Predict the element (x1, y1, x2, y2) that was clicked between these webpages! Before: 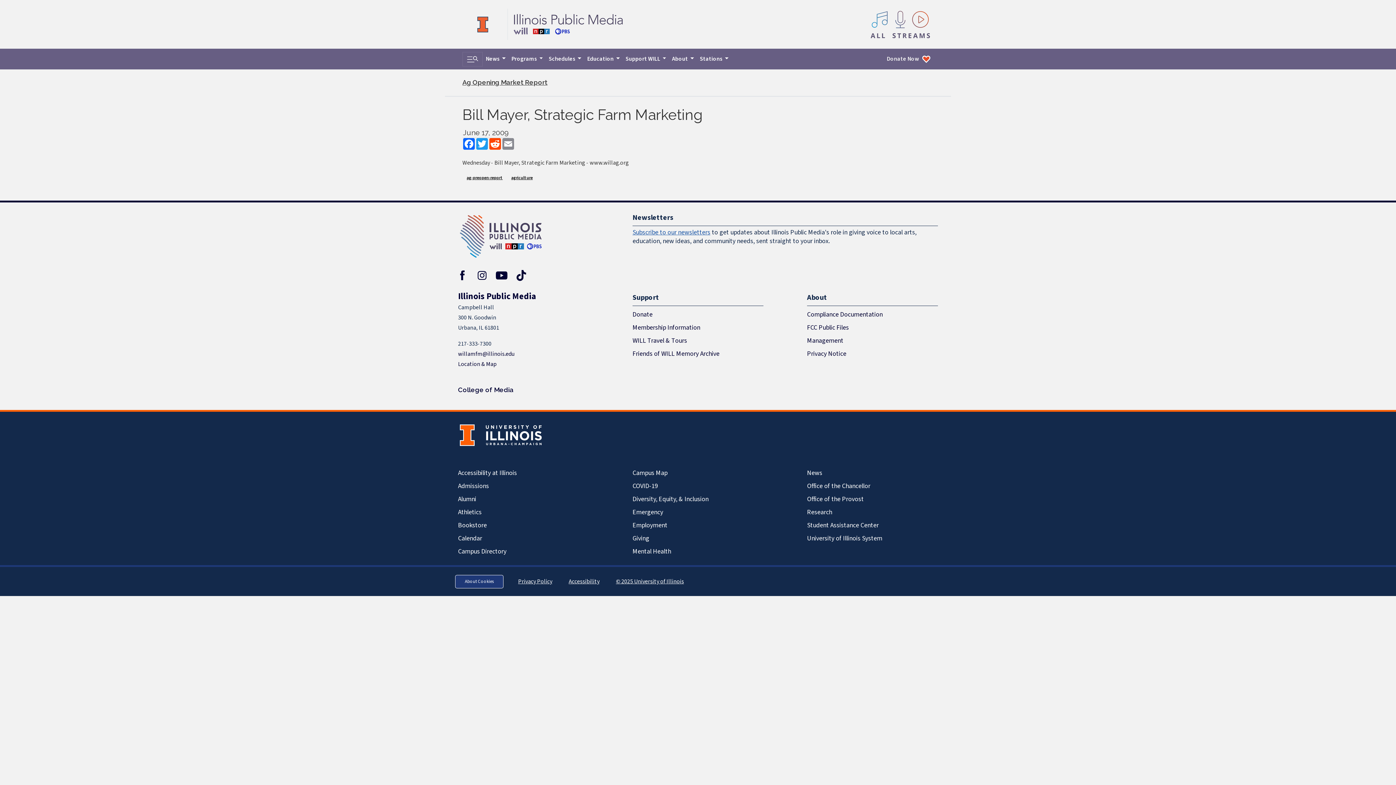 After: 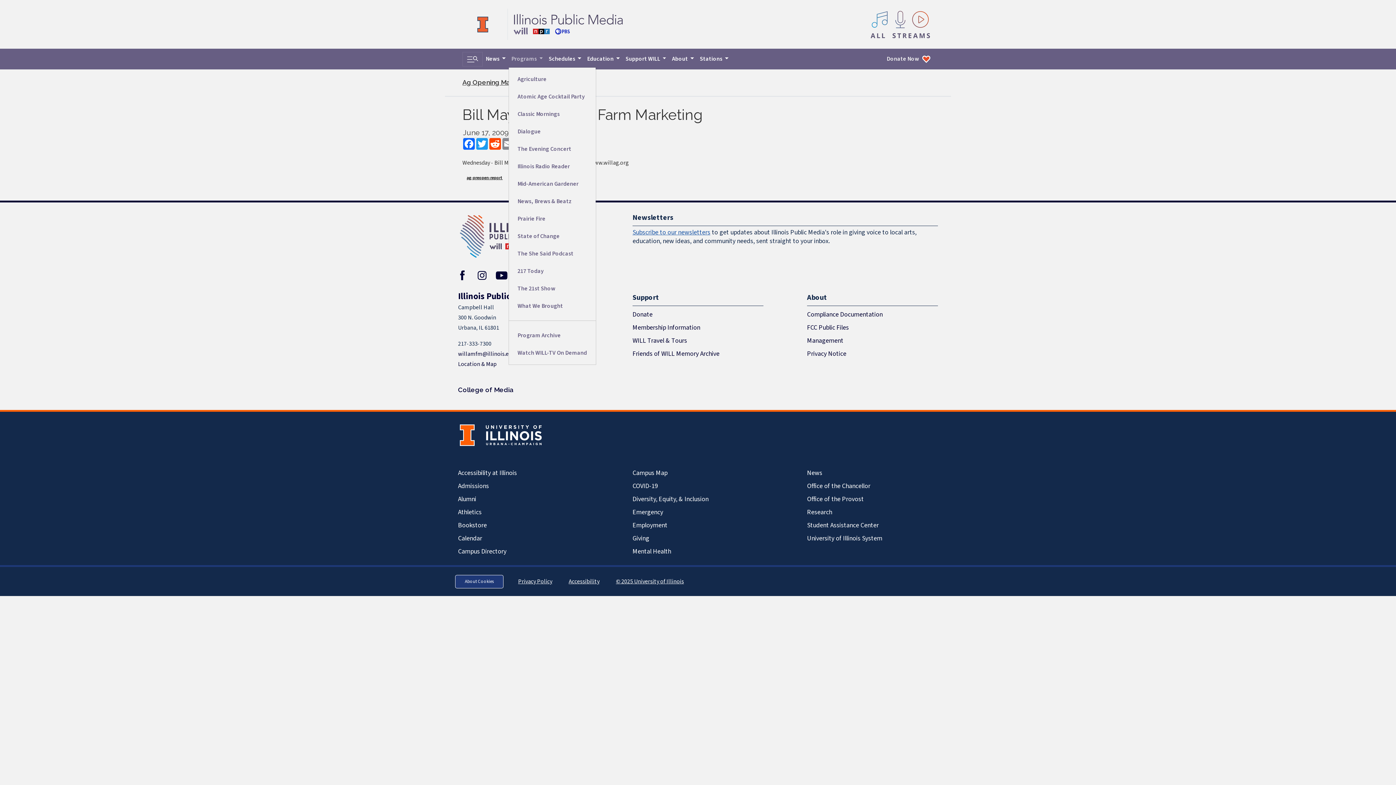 Action: bbox: (508, 51, 545, 66) label: Programs 